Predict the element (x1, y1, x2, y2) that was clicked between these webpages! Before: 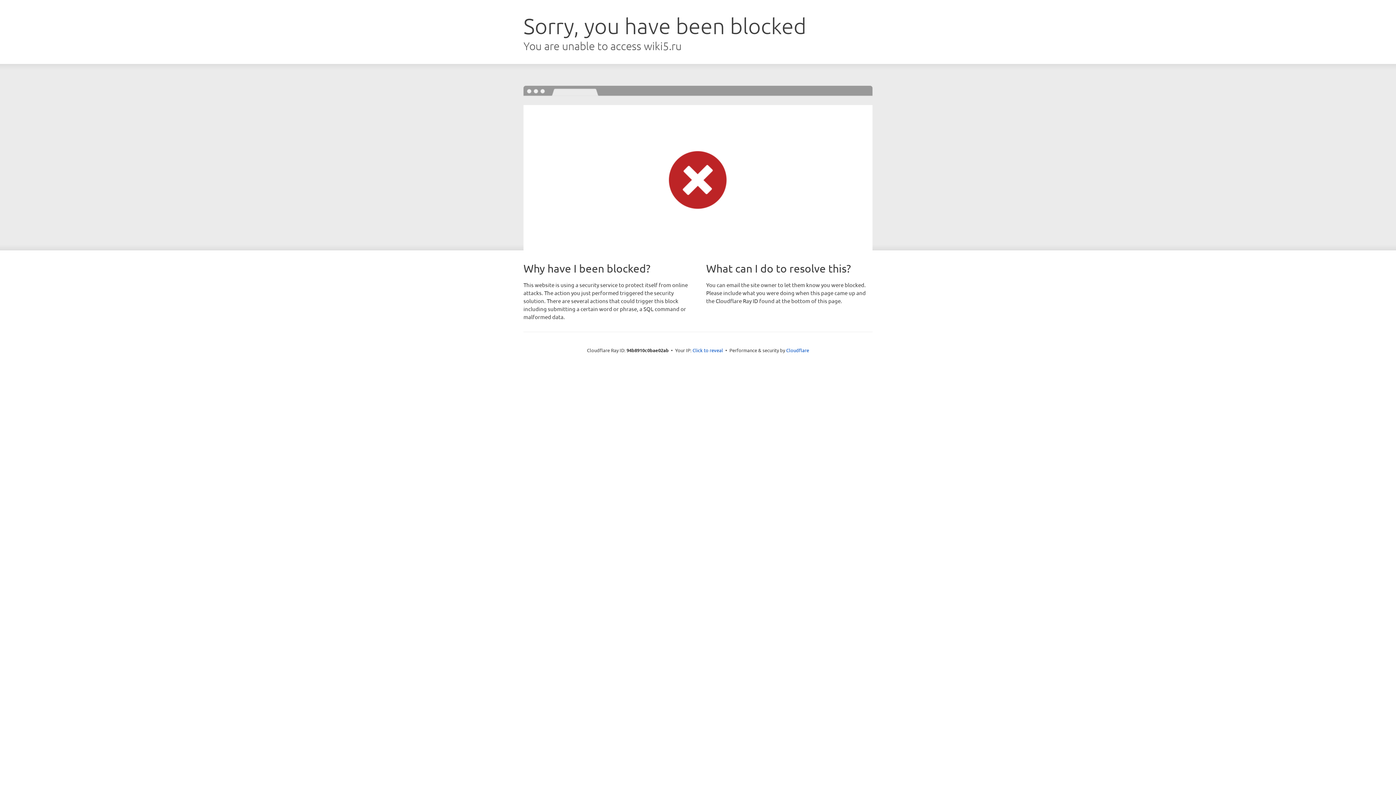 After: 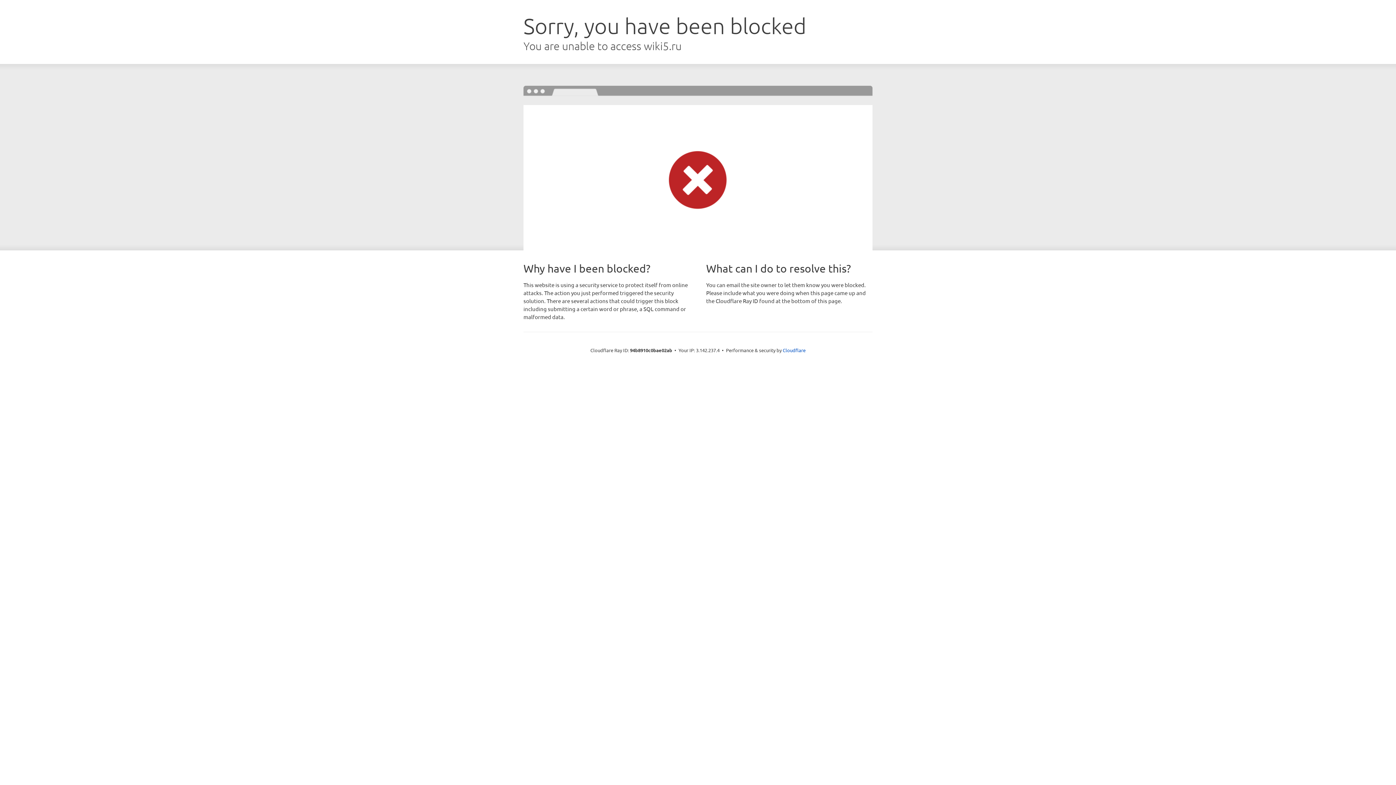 Action: label: Click to reveal bbox: (692, 346, 723, 353)